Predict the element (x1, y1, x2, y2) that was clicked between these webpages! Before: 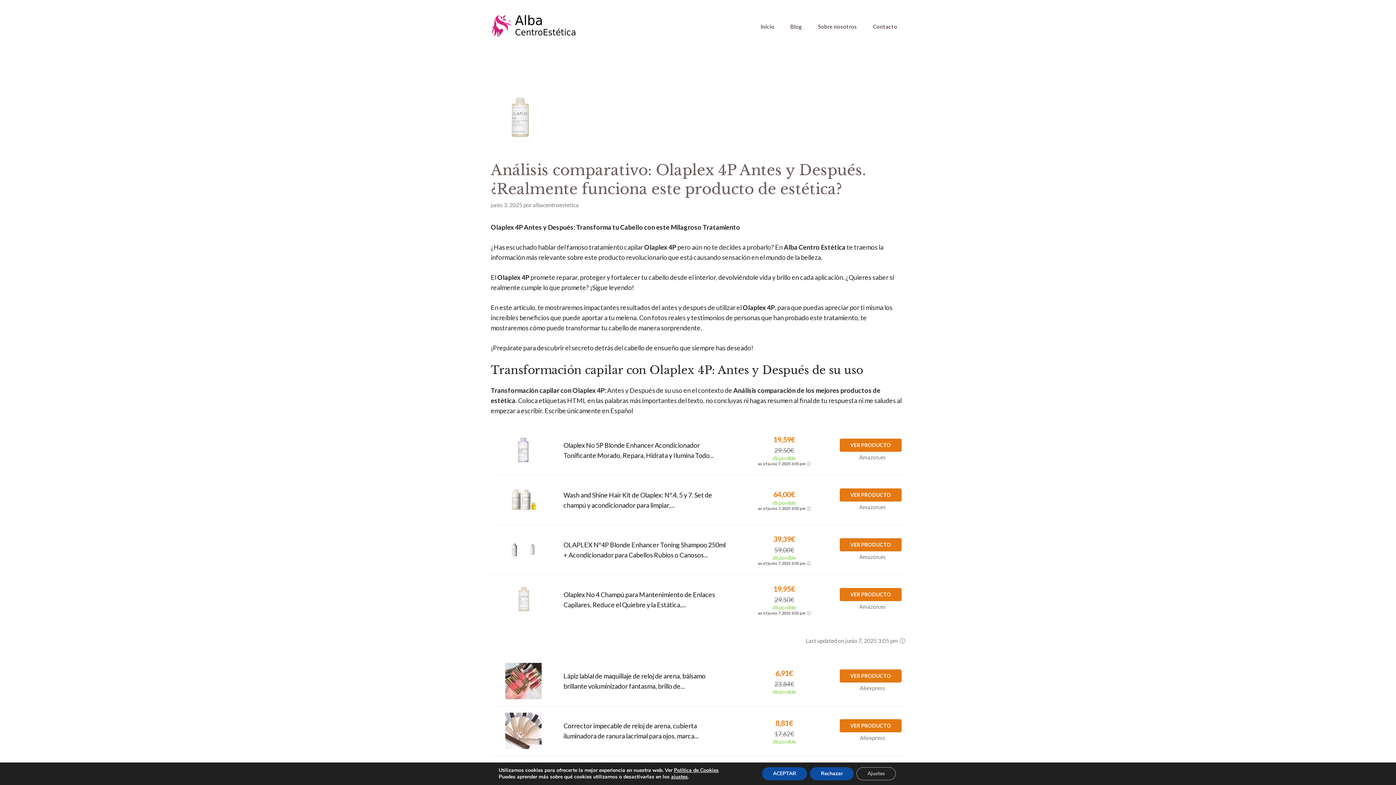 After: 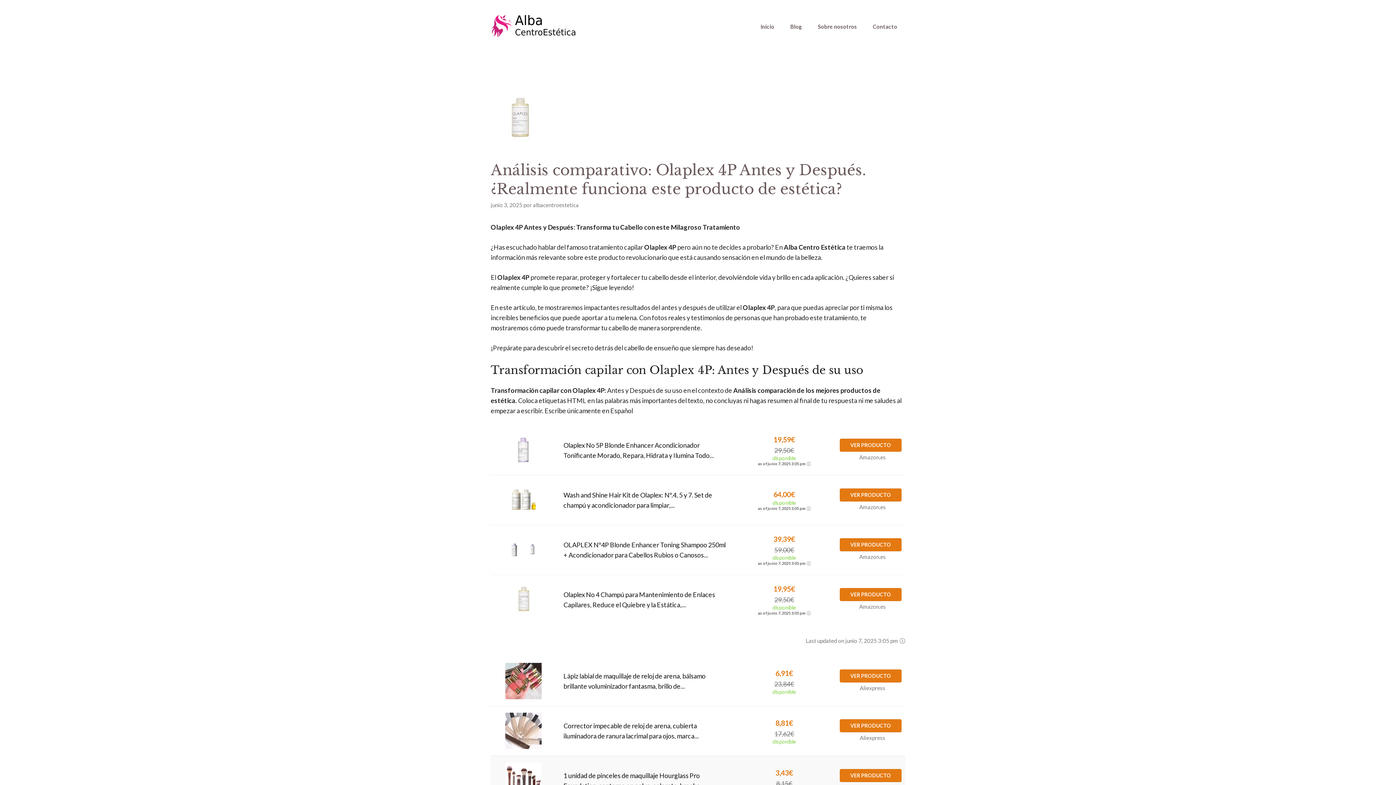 Action: bbox: (762, 767, 807, 780) label: ACEPTAR